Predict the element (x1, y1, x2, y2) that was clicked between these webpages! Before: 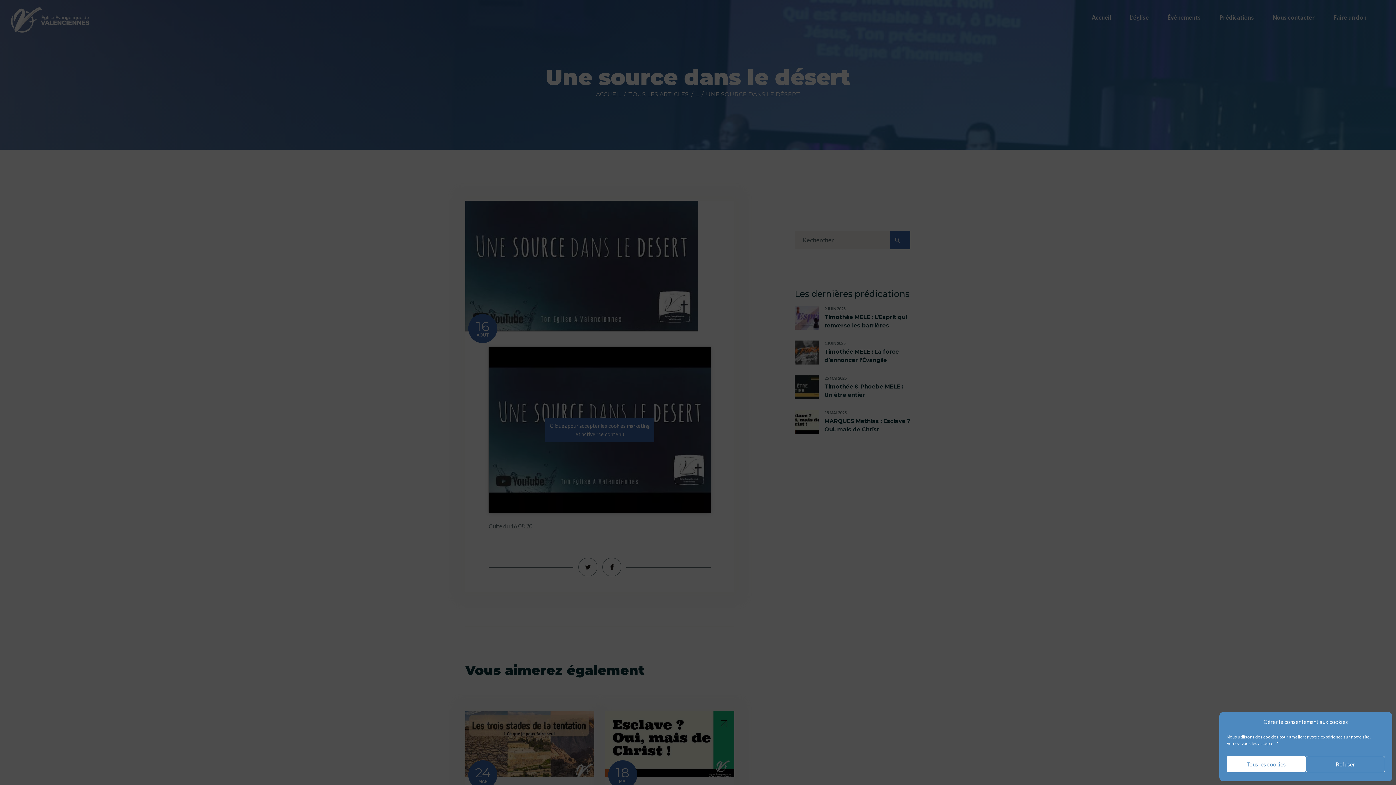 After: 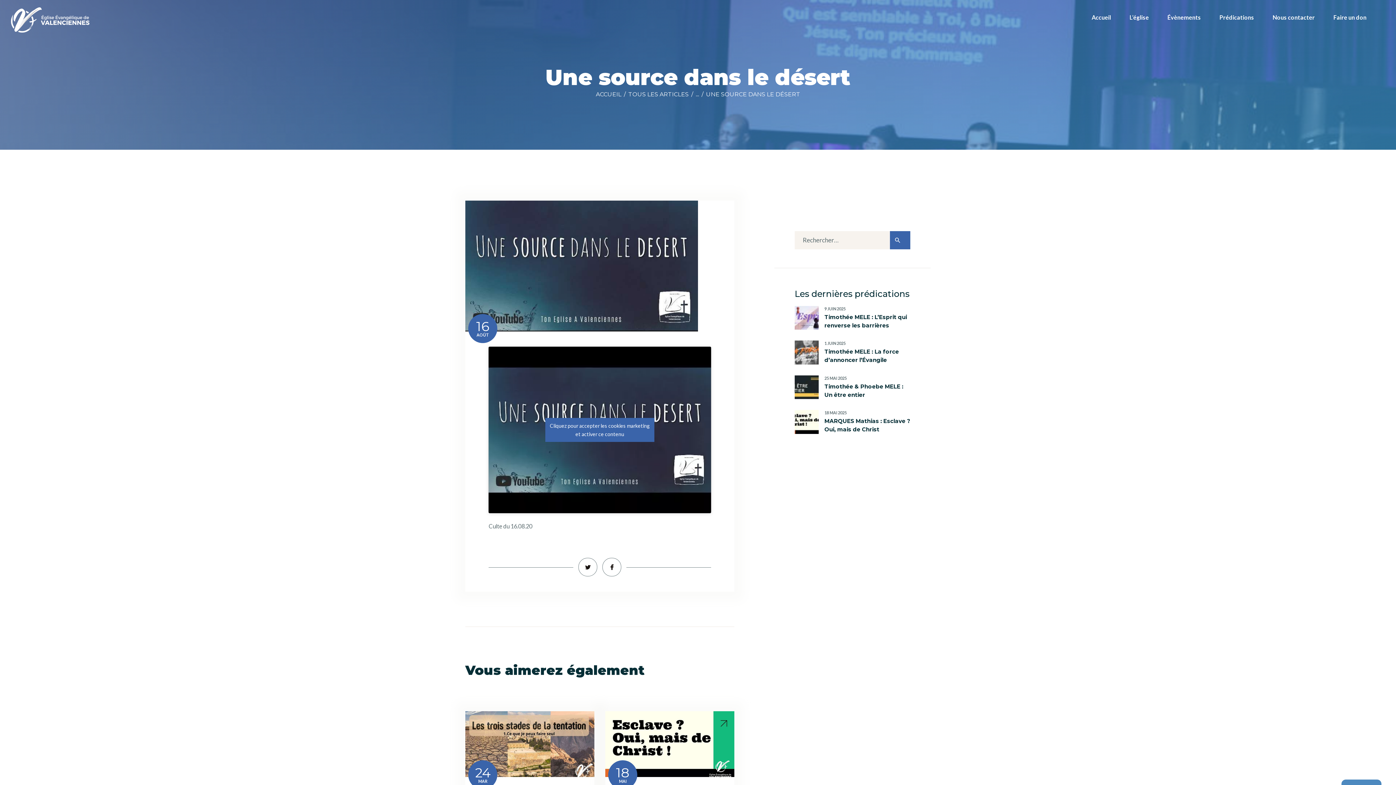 Action: bbox: (1306, 756, 1385, 772) label: Refuser